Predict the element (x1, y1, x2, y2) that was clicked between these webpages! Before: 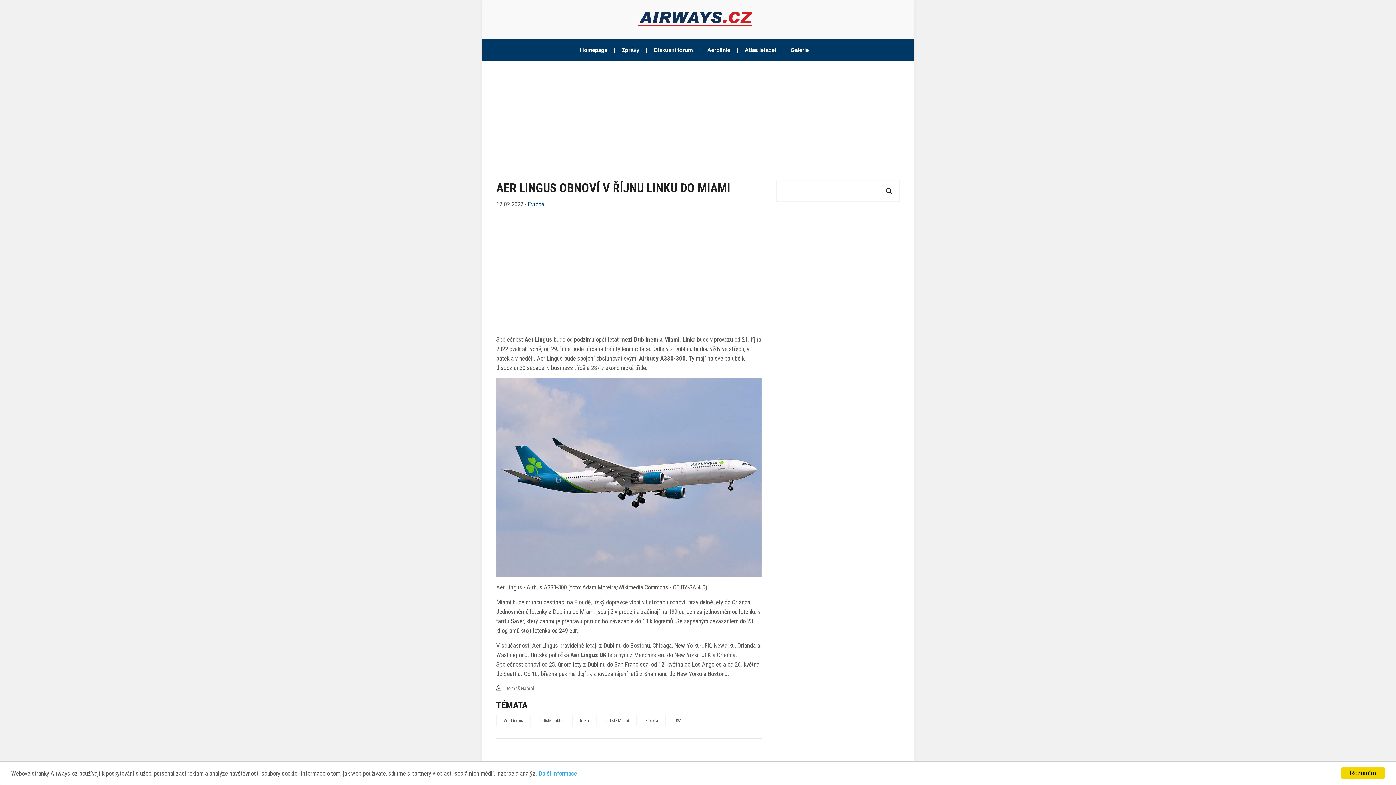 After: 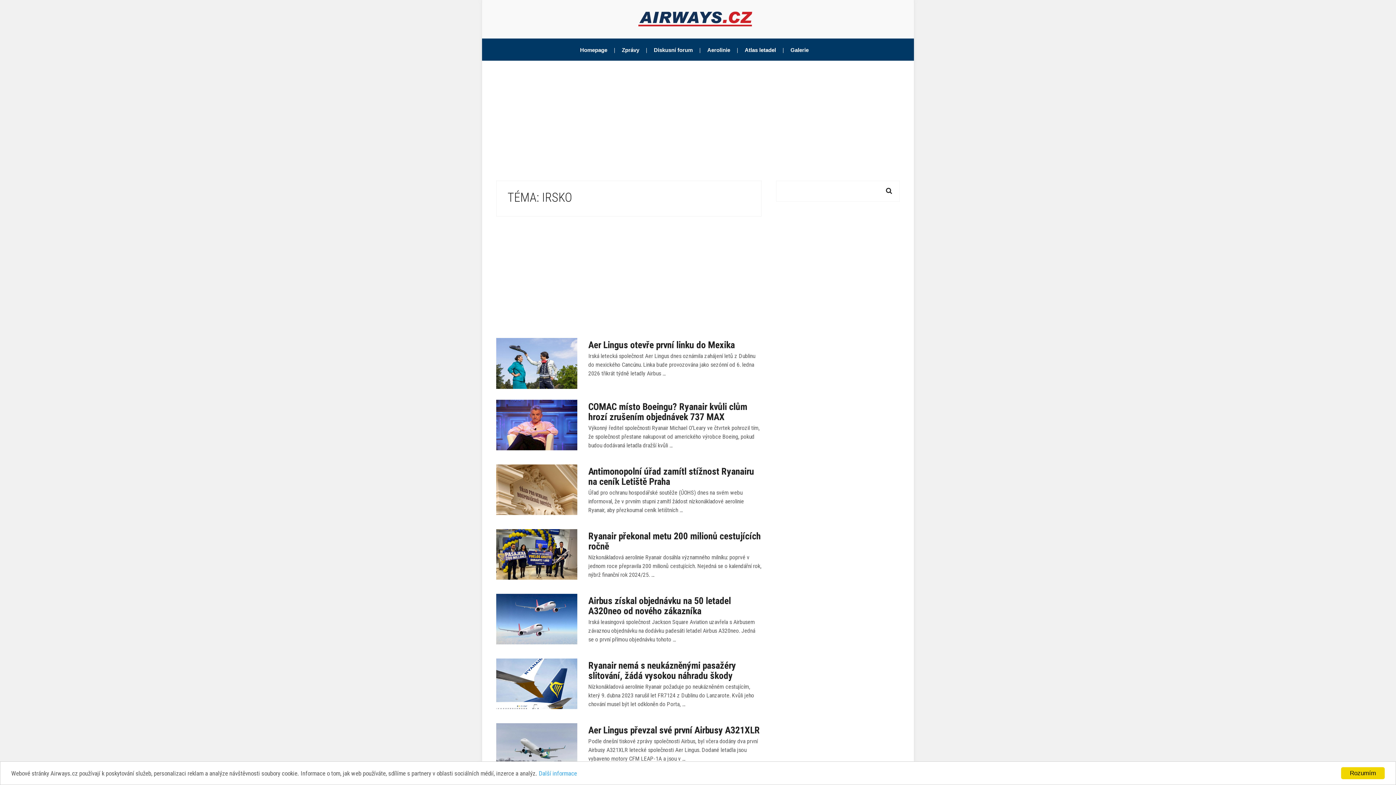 Action: bbox: (572, 715, 596, 726) label: Irsko